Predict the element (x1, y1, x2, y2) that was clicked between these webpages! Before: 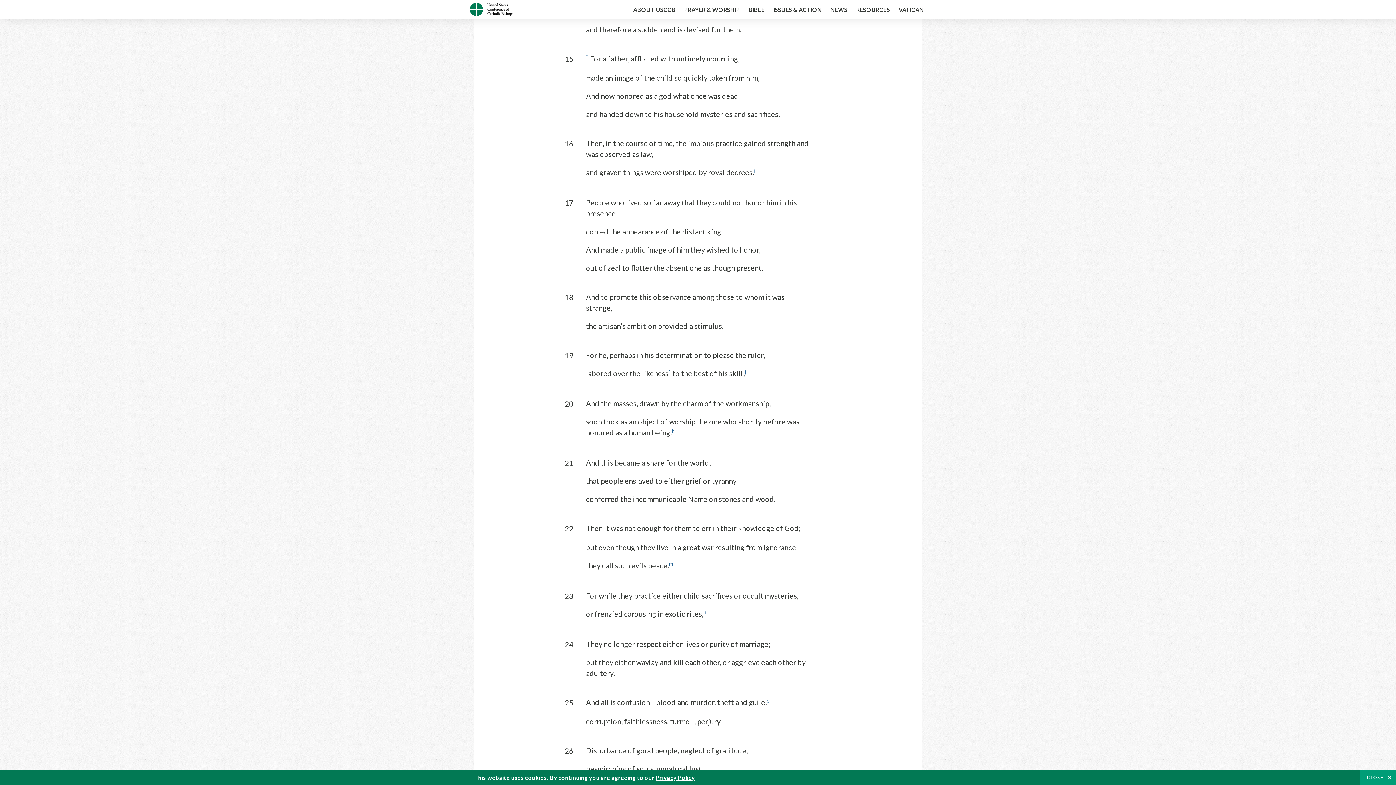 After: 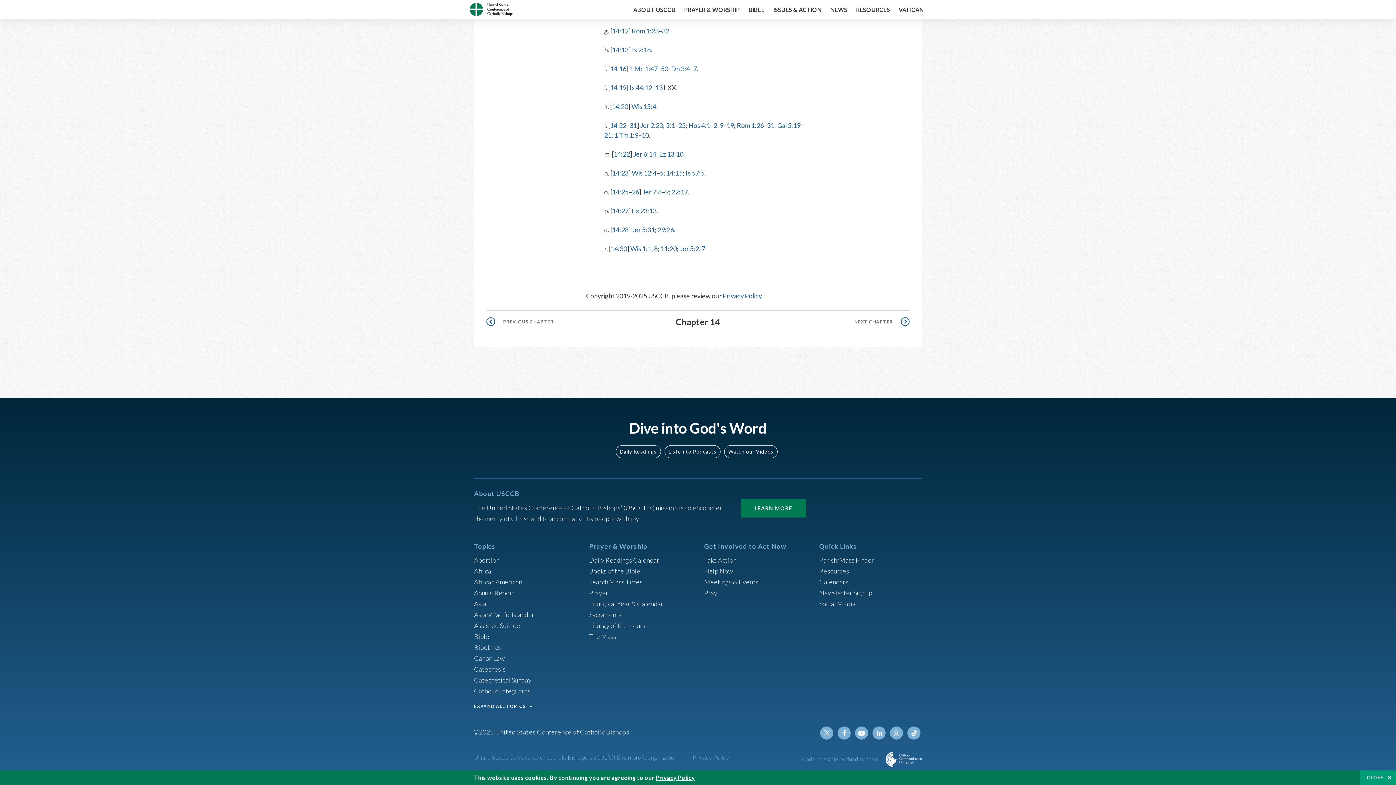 Action: label: i bbox: (754, 168, 755, 176)